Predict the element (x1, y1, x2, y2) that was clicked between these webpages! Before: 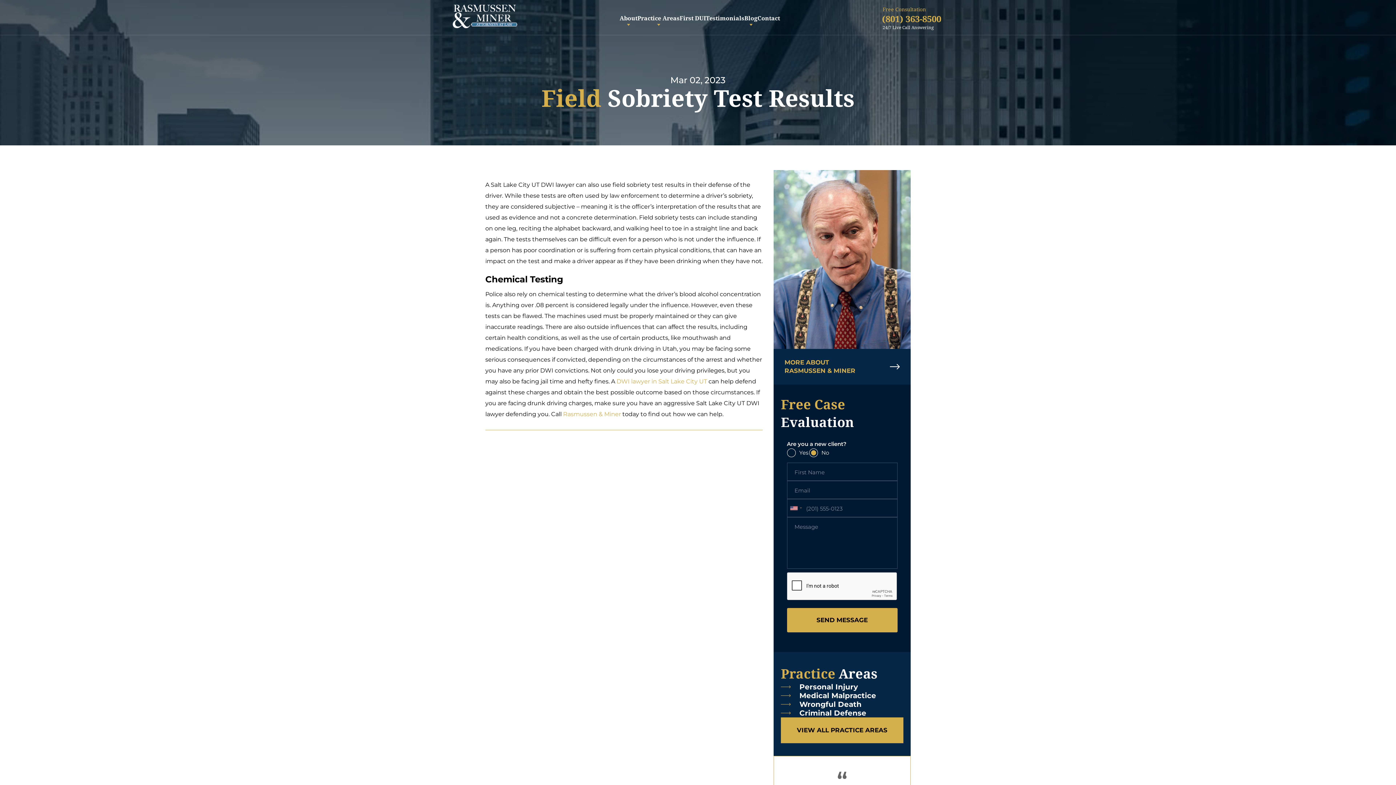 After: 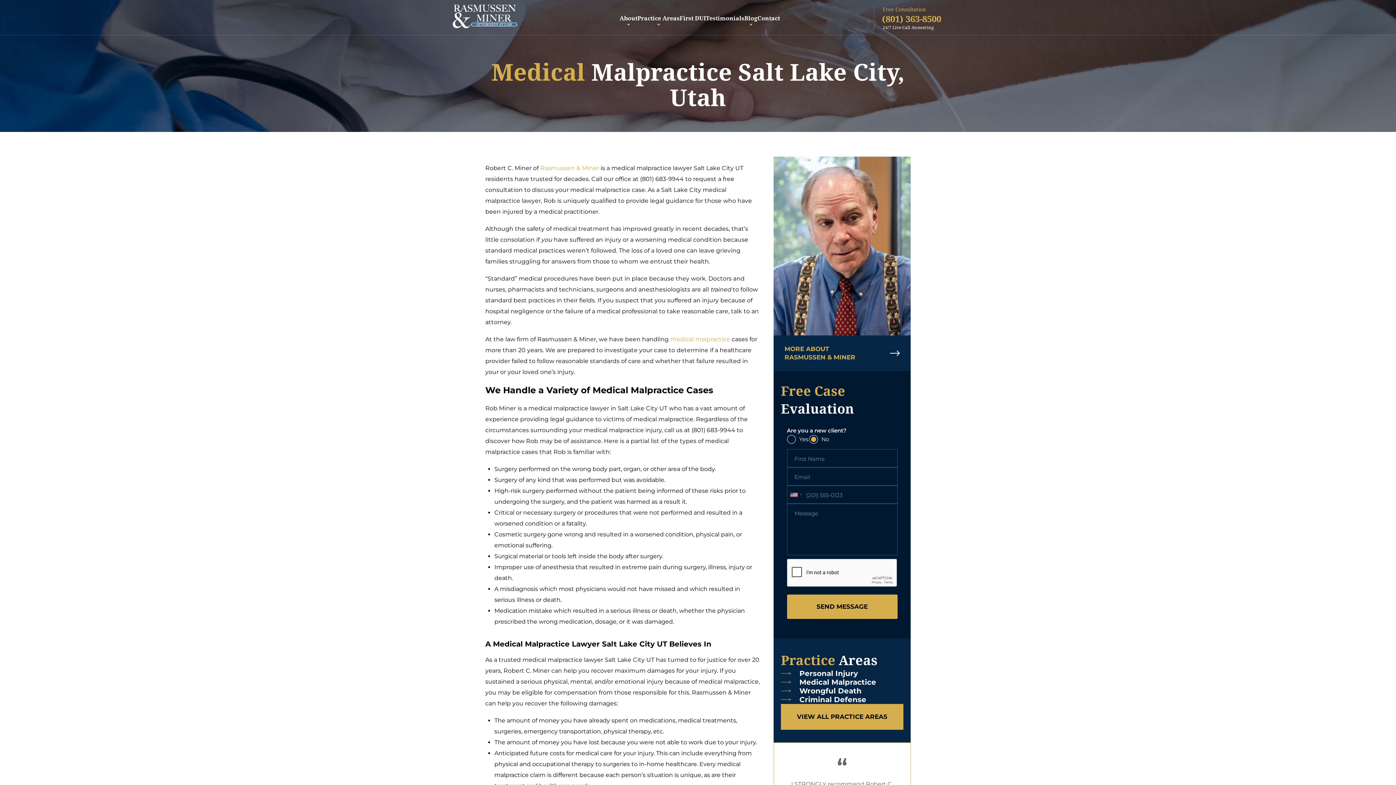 Action: bbox: (781, 691, 903, 700) label: Medical Malpractice